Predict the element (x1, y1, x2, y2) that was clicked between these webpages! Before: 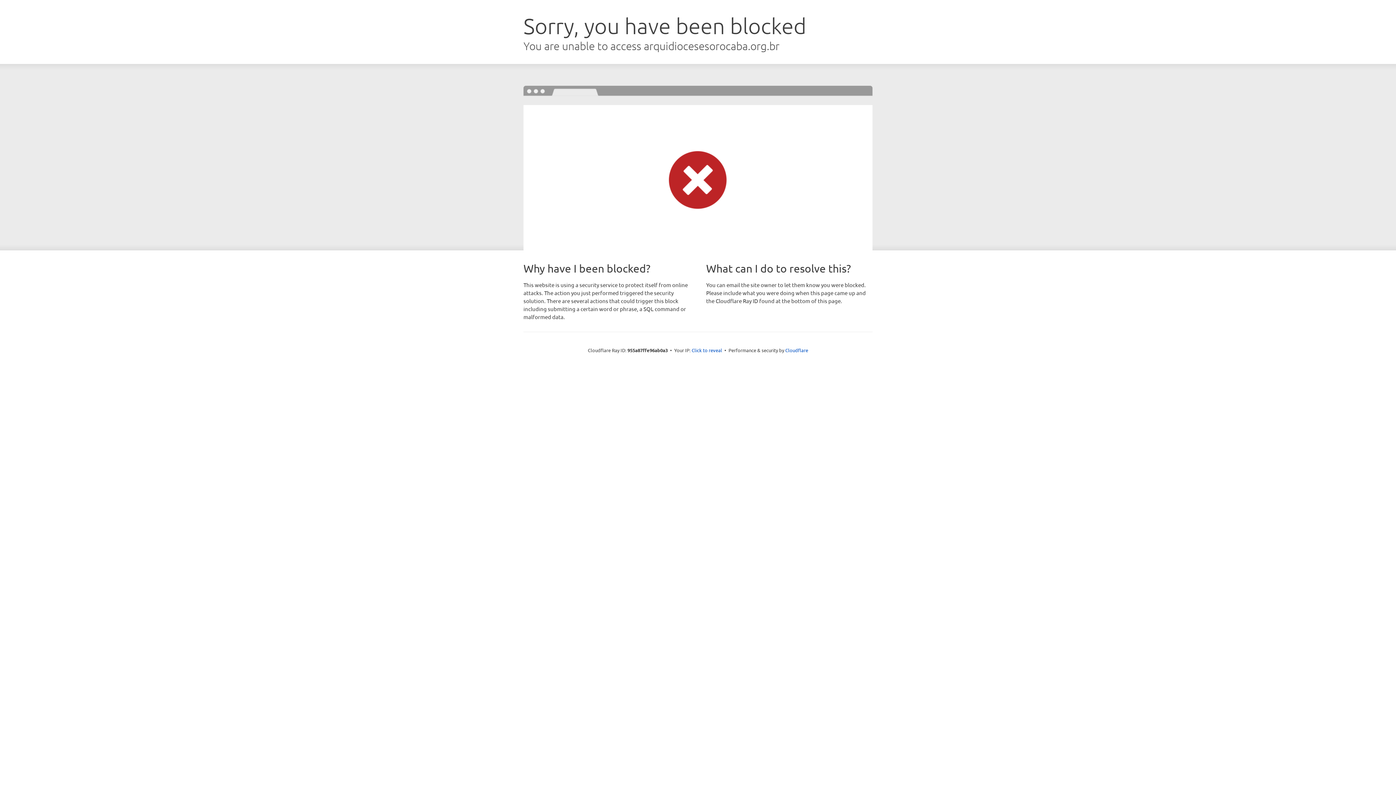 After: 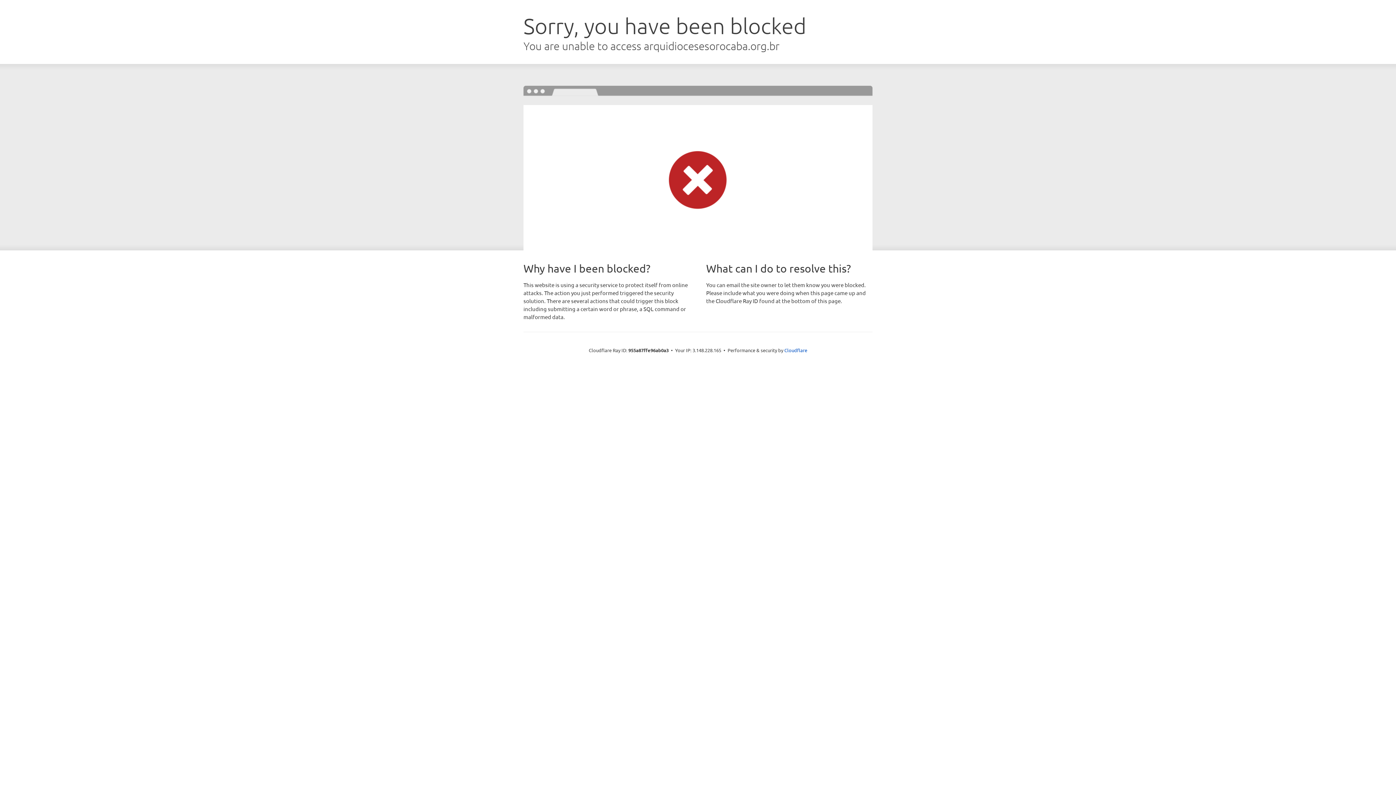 Action: label: Click to reveal bbox: (691, 346, 722, 353)